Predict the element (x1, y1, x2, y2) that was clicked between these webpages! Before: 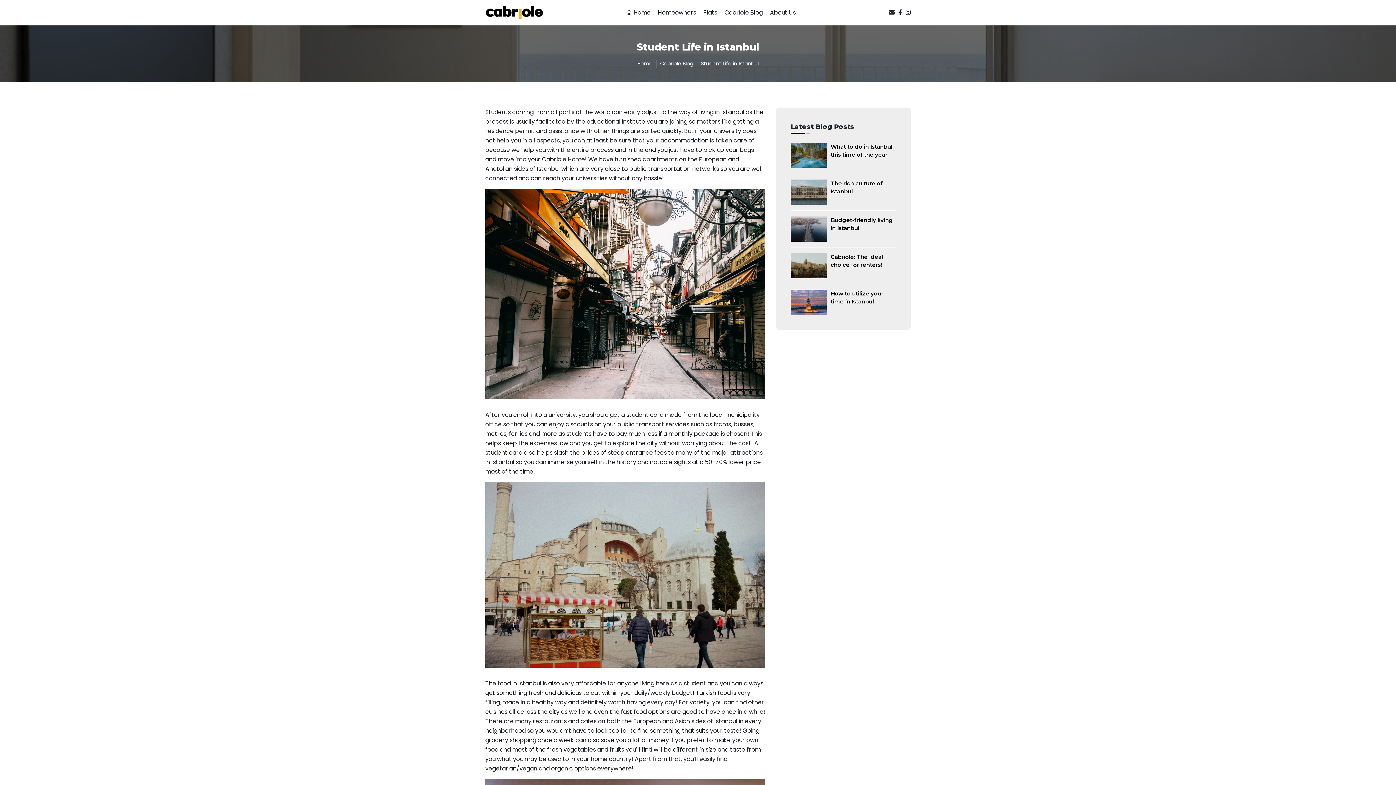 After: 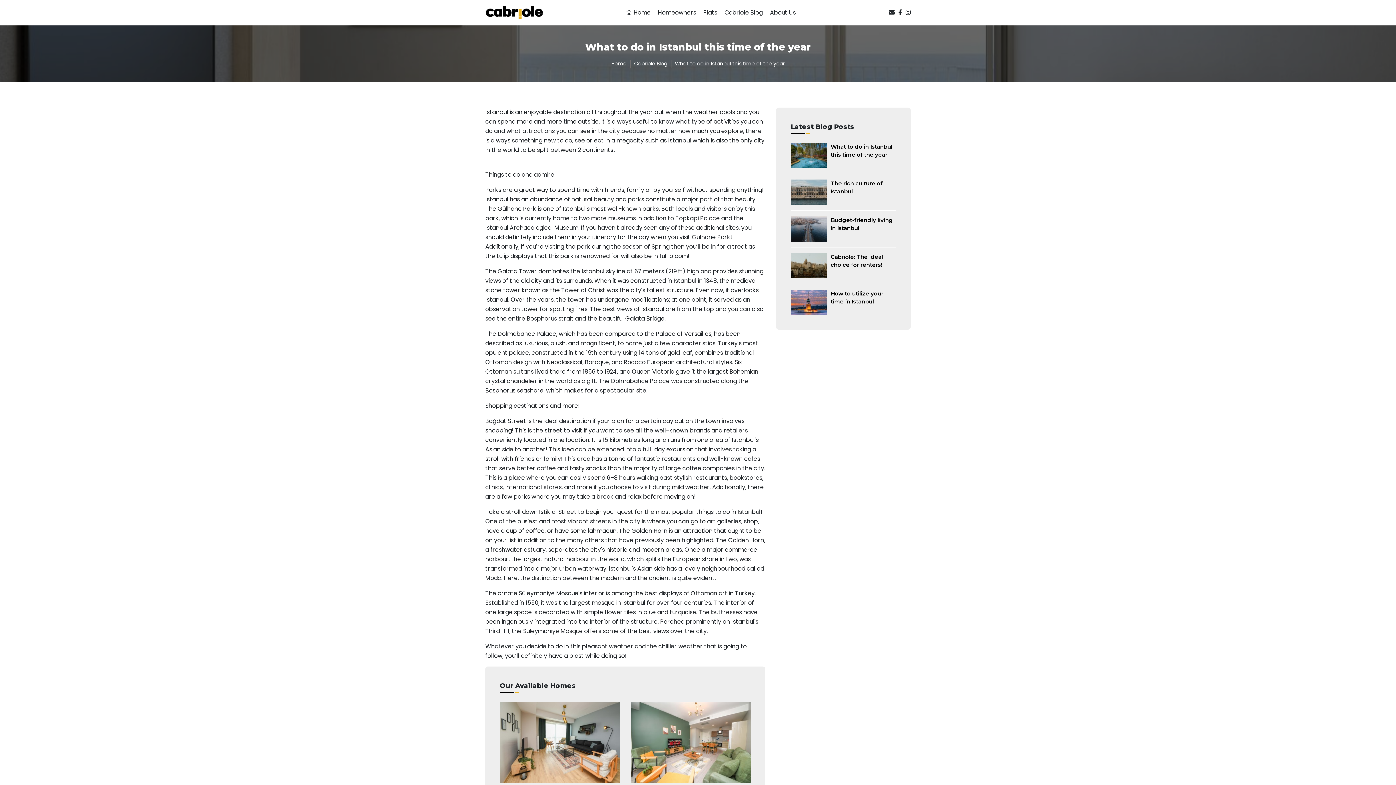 Action: bbox: (790, 142, 896, 168) label: What to do in Istanbul this time of the year